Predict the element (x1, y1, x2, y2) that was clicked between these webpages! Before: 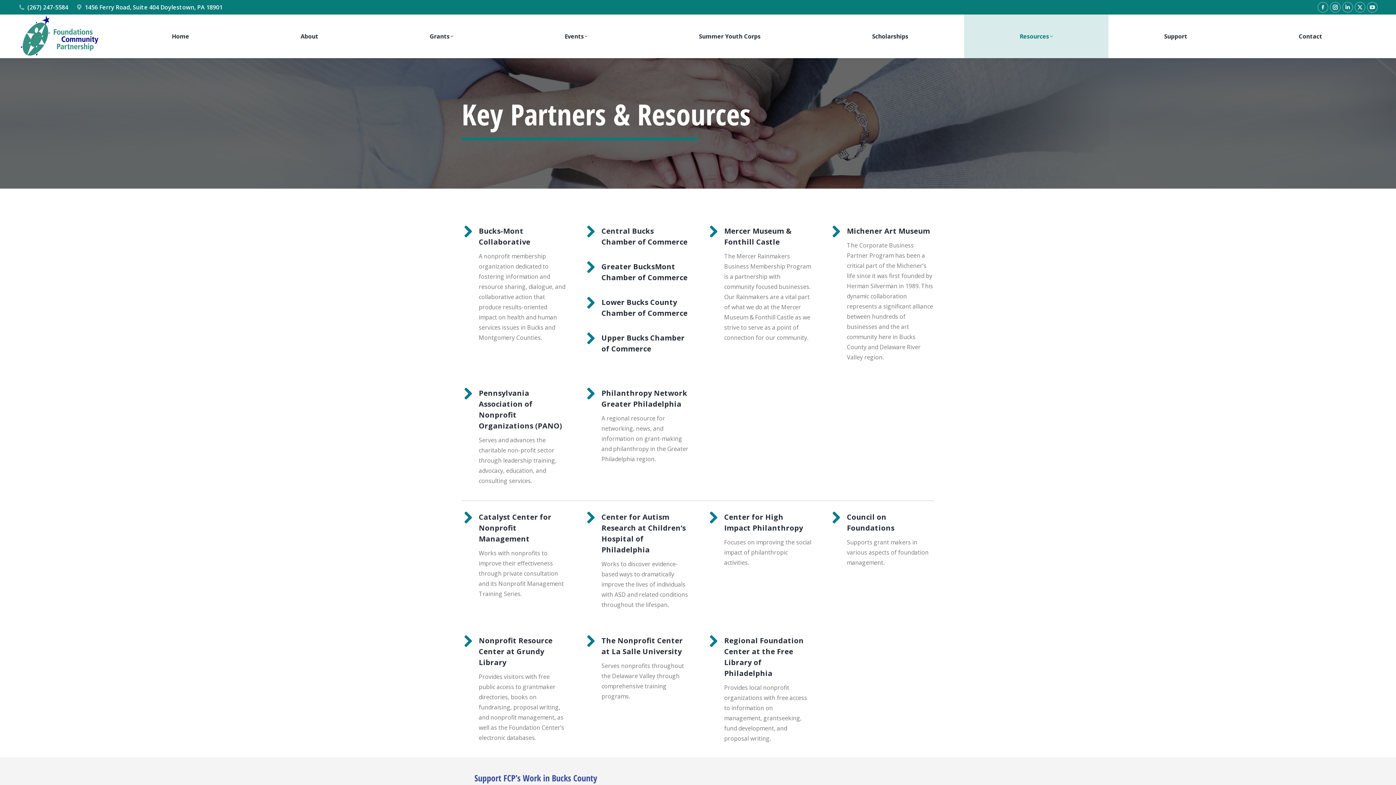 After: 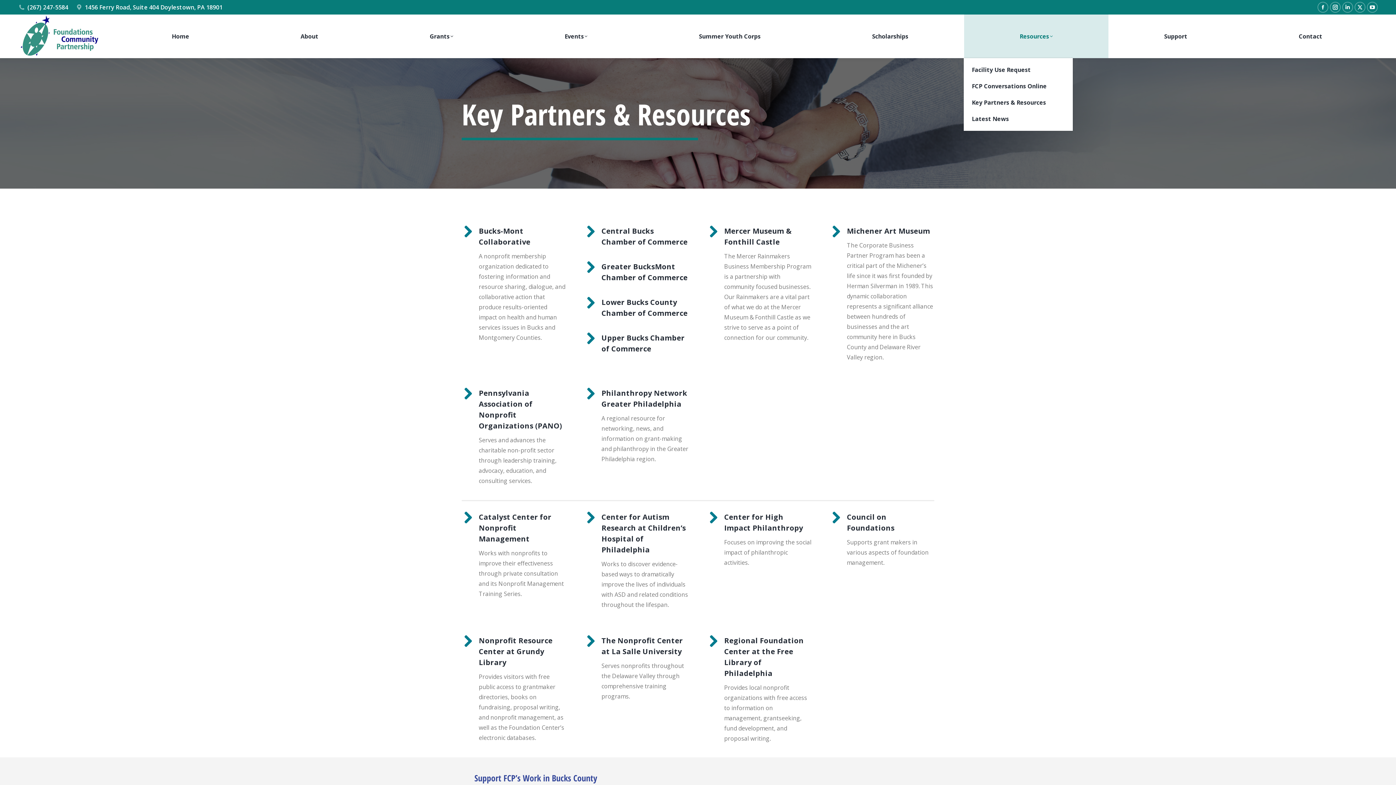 Action: label: Resources bbox: (964, 14, 1108, 58)